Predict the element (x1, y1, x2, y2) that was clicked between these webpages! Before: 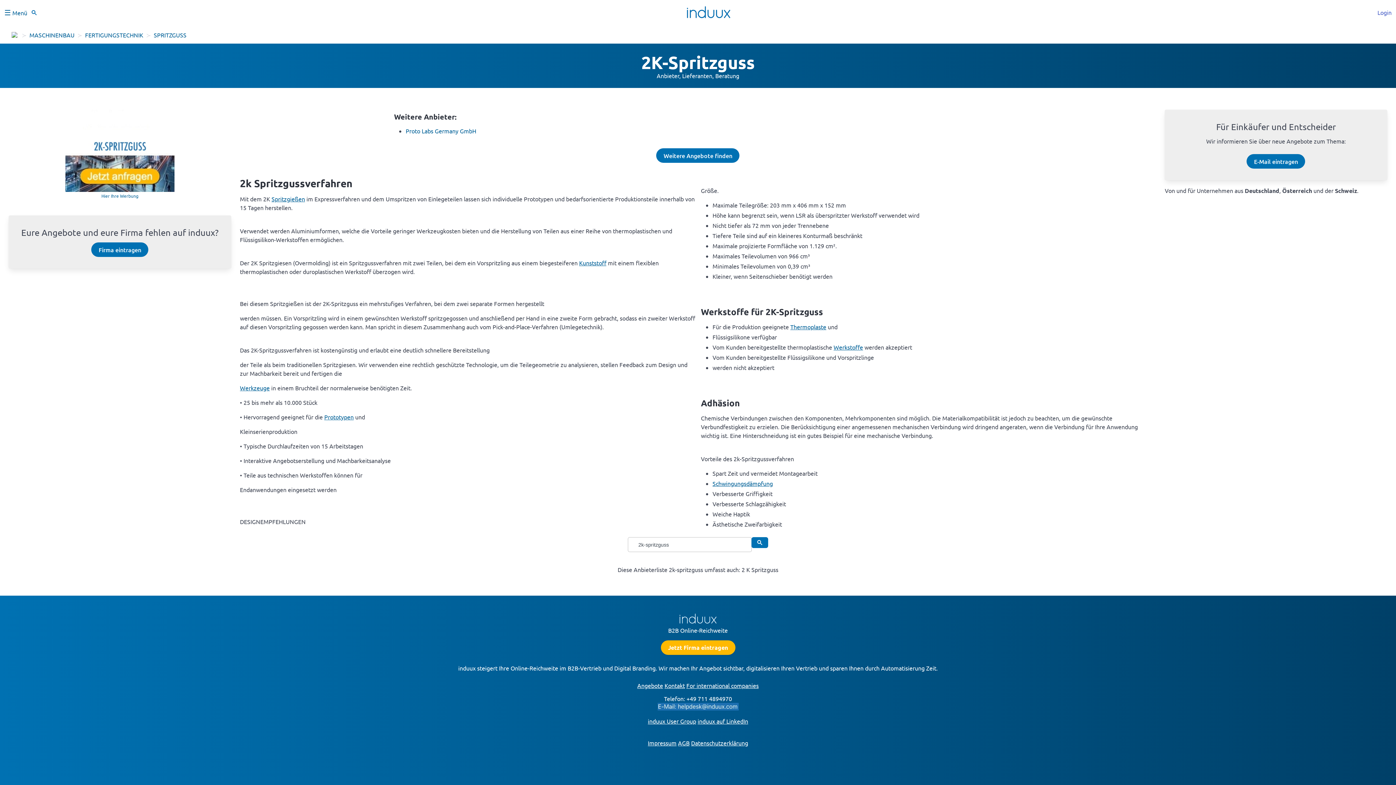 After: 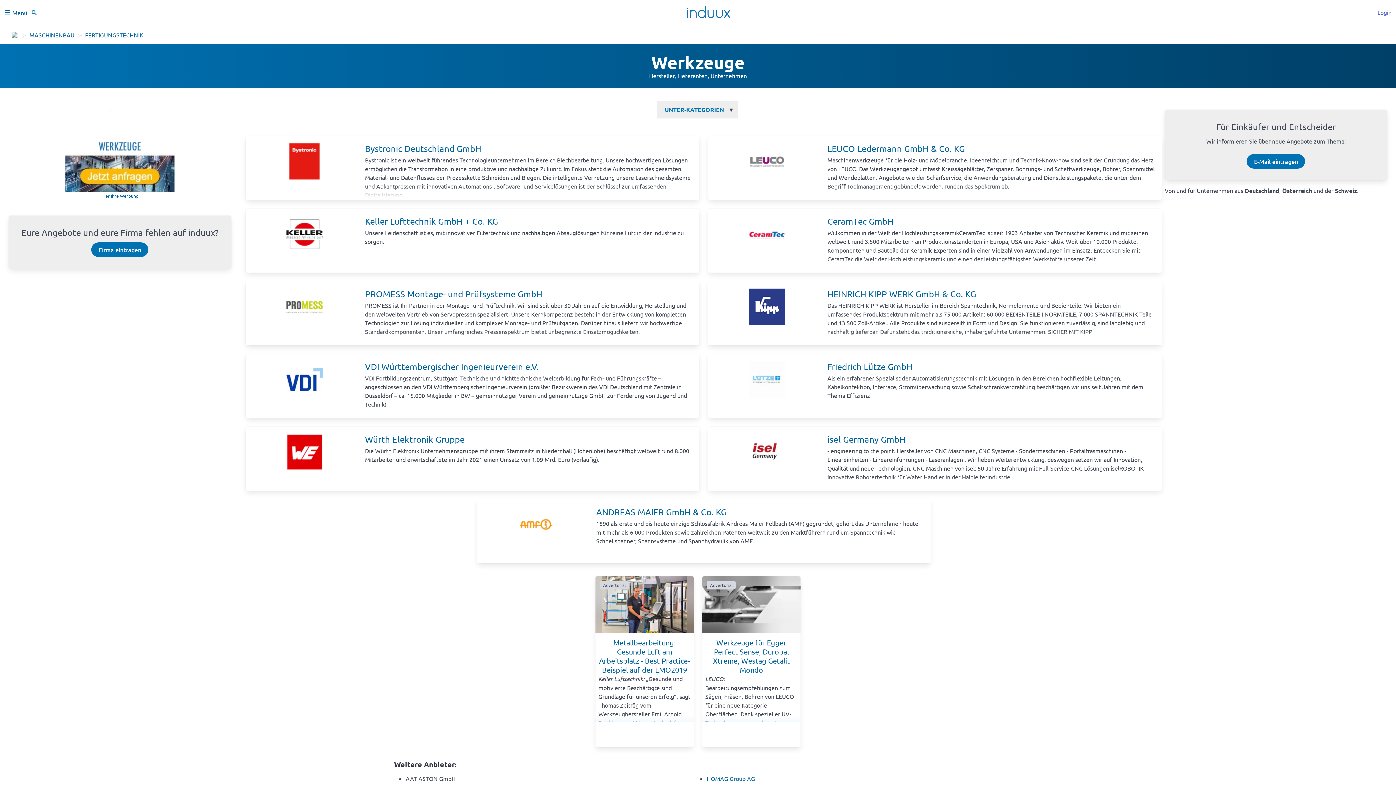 Action: label: Werkzeuge bbox: (239, 384, 269, 391)